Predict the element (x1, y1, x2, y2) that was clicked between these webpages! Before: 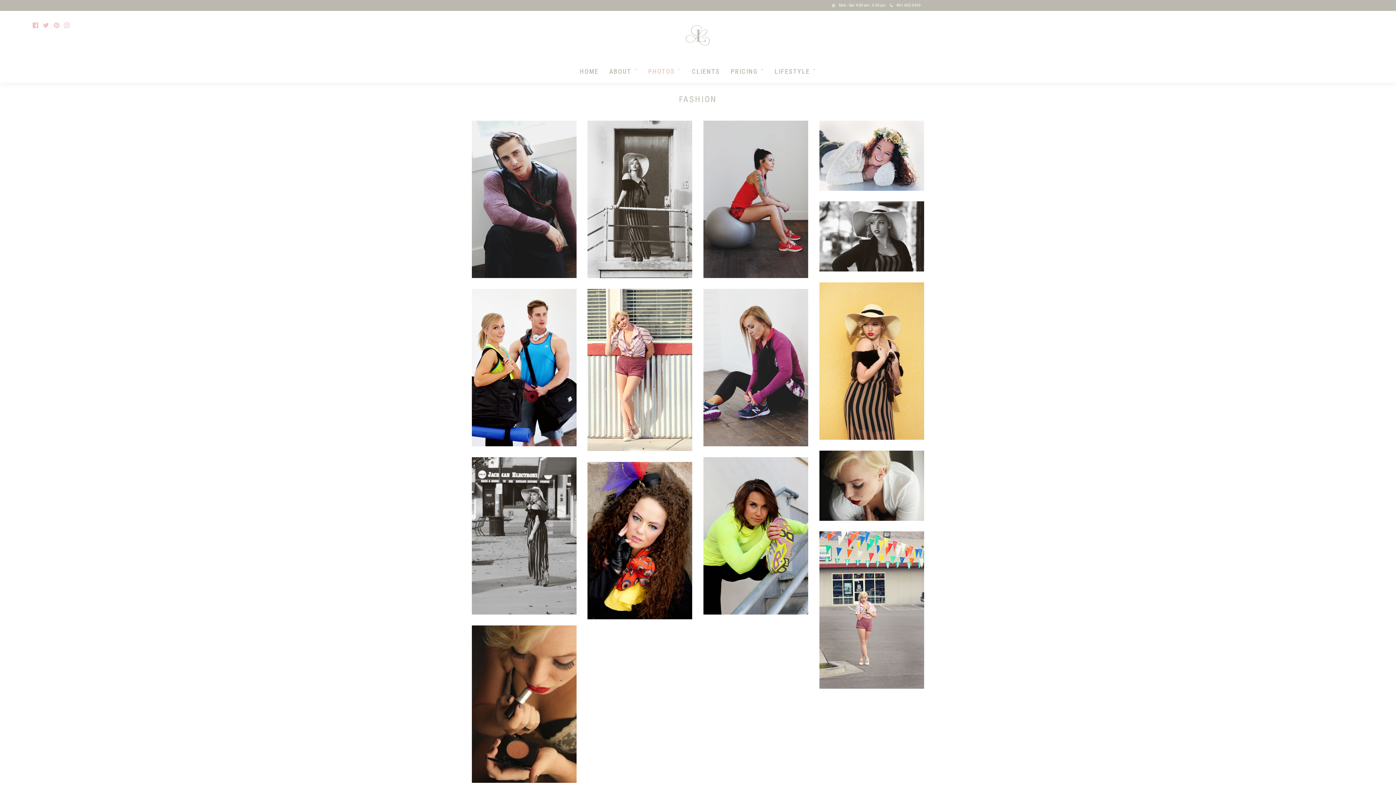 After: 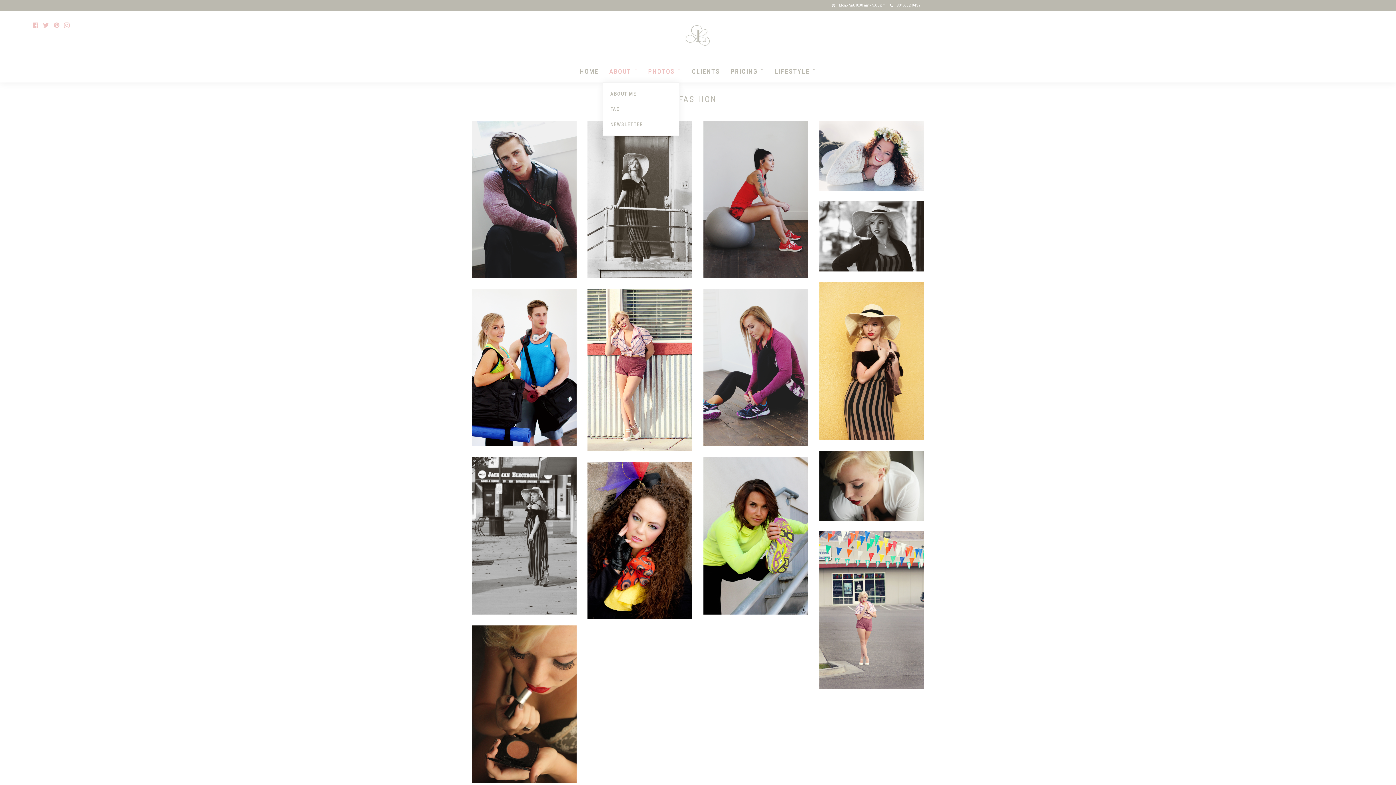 Action: label: ABOUT bbox: (604, 61, 642, 82)